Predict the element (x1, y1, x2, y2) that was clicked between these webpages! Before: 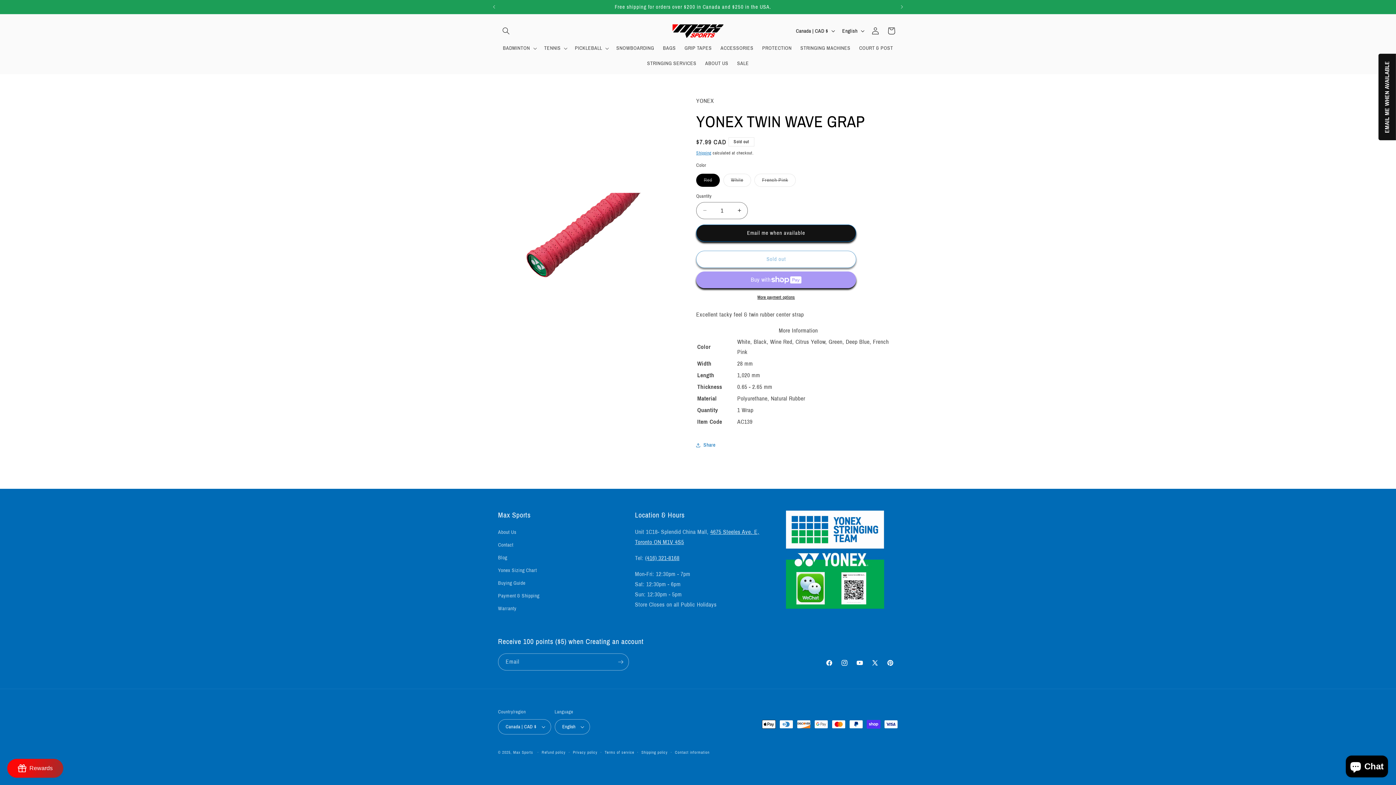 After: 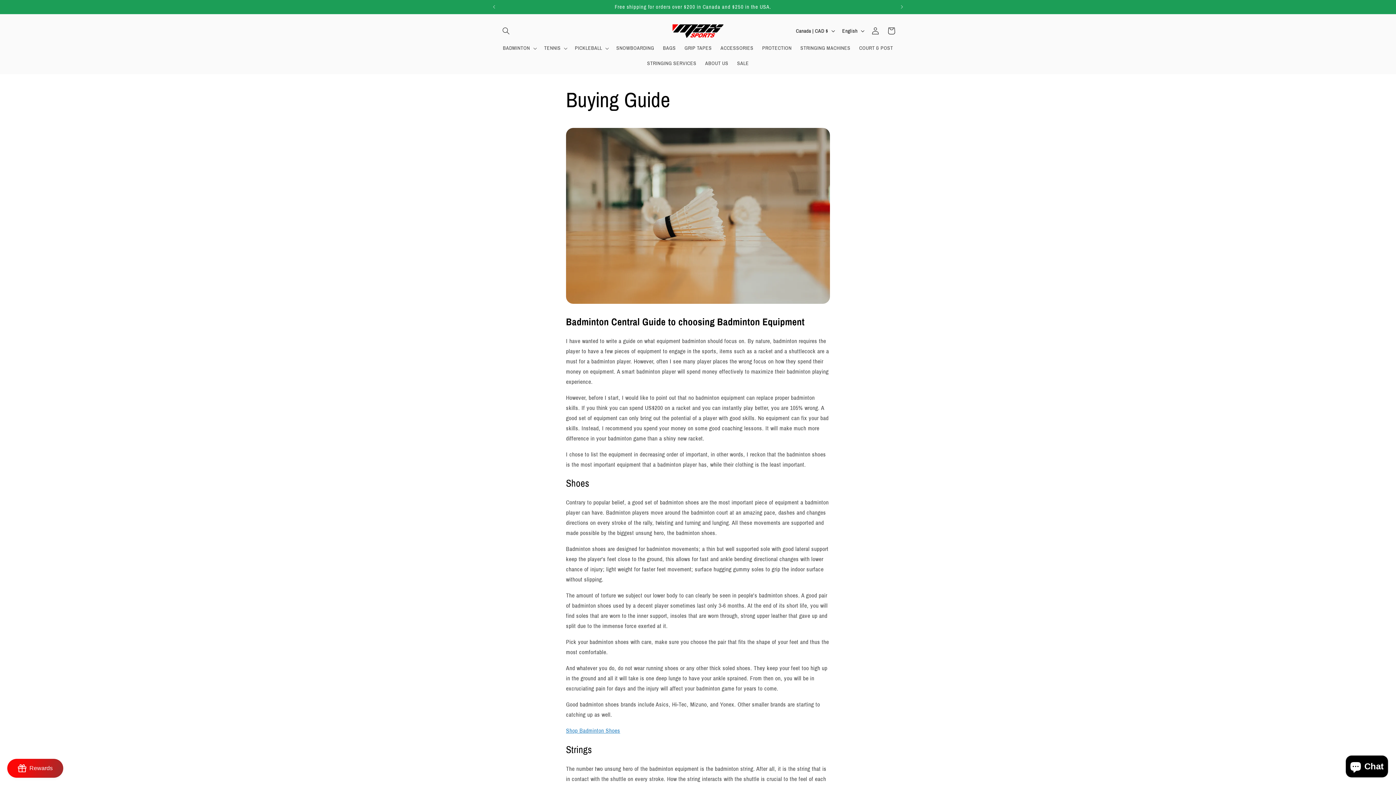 Action: bbox: (498, 577, 525, 589) label: Buying Guide